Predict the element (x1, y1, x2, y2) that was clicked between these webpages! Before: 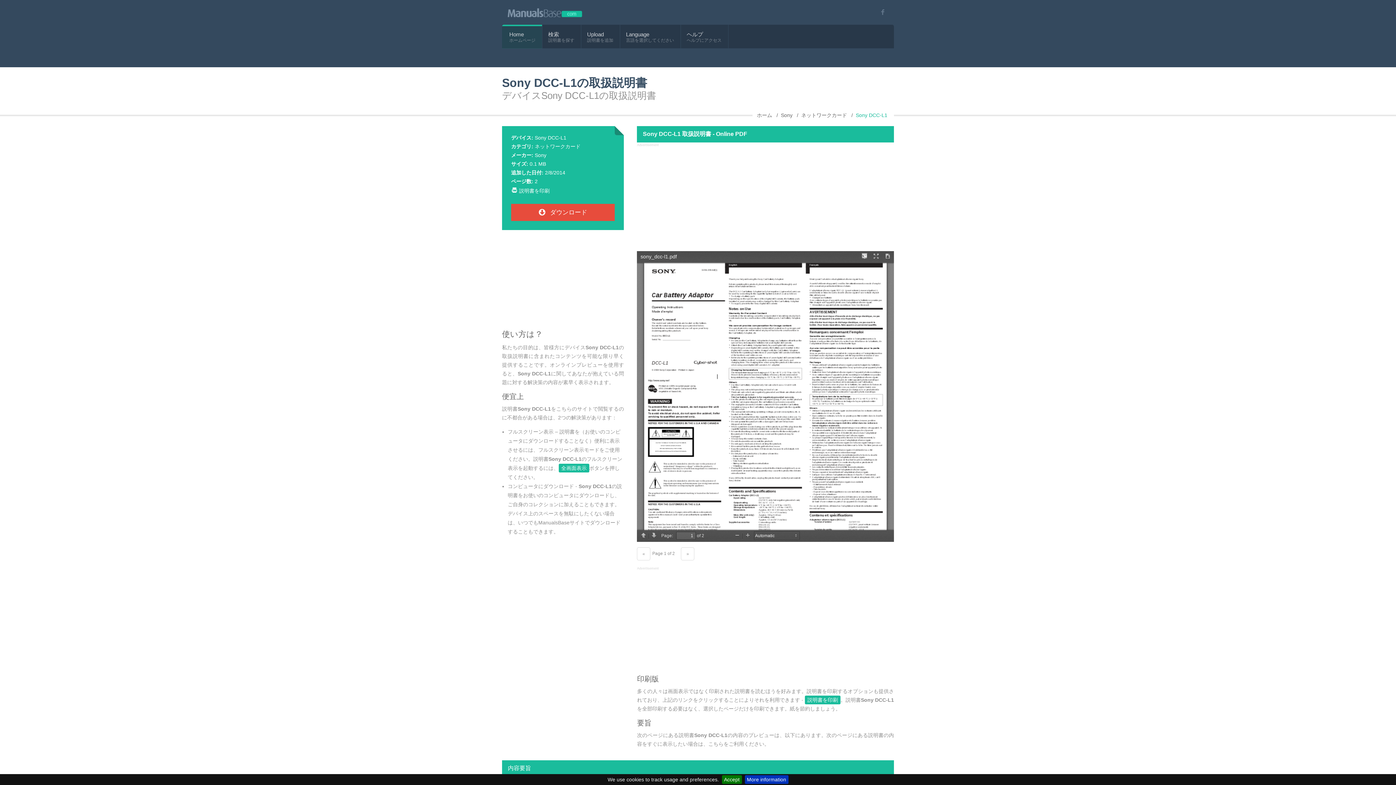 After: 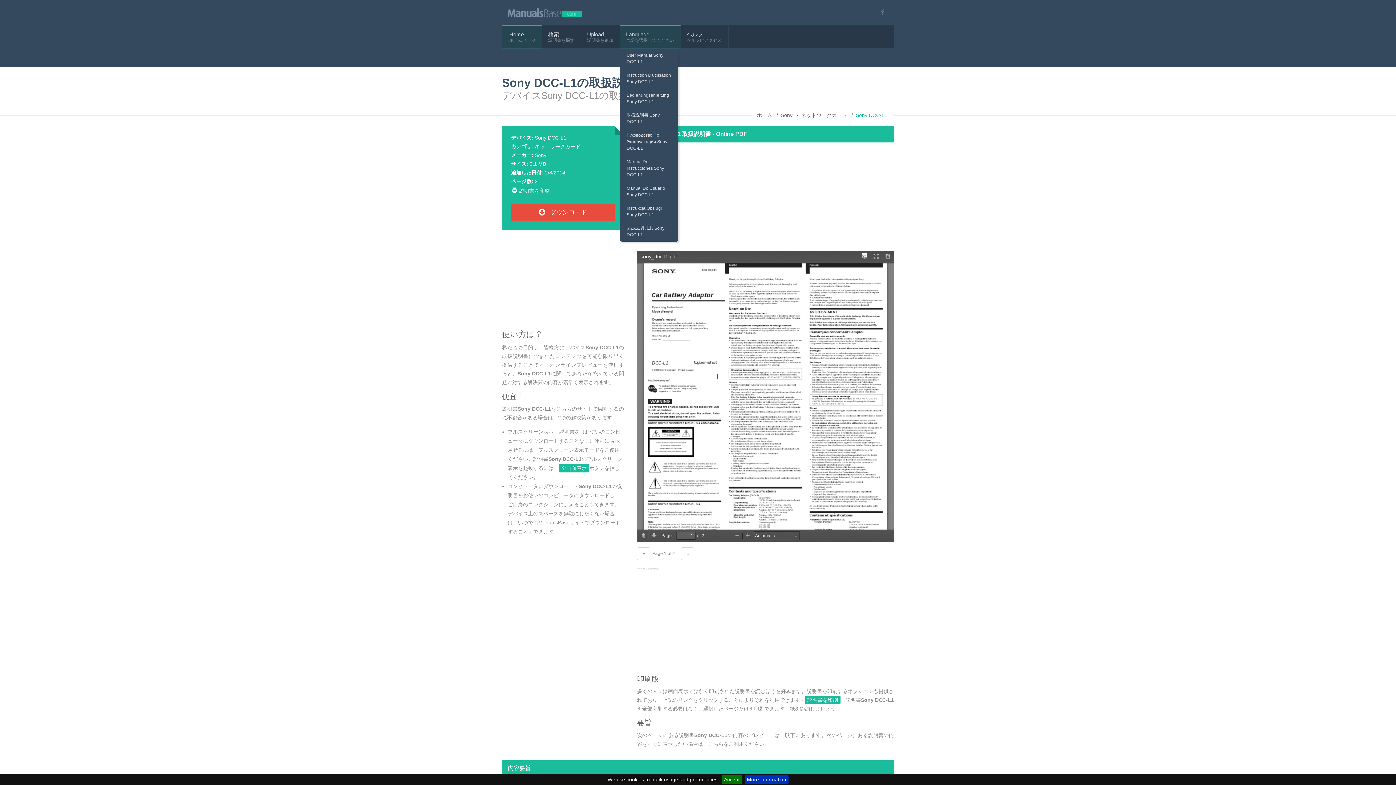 Action: bbox: (626, 31, 674, 37) label: Language